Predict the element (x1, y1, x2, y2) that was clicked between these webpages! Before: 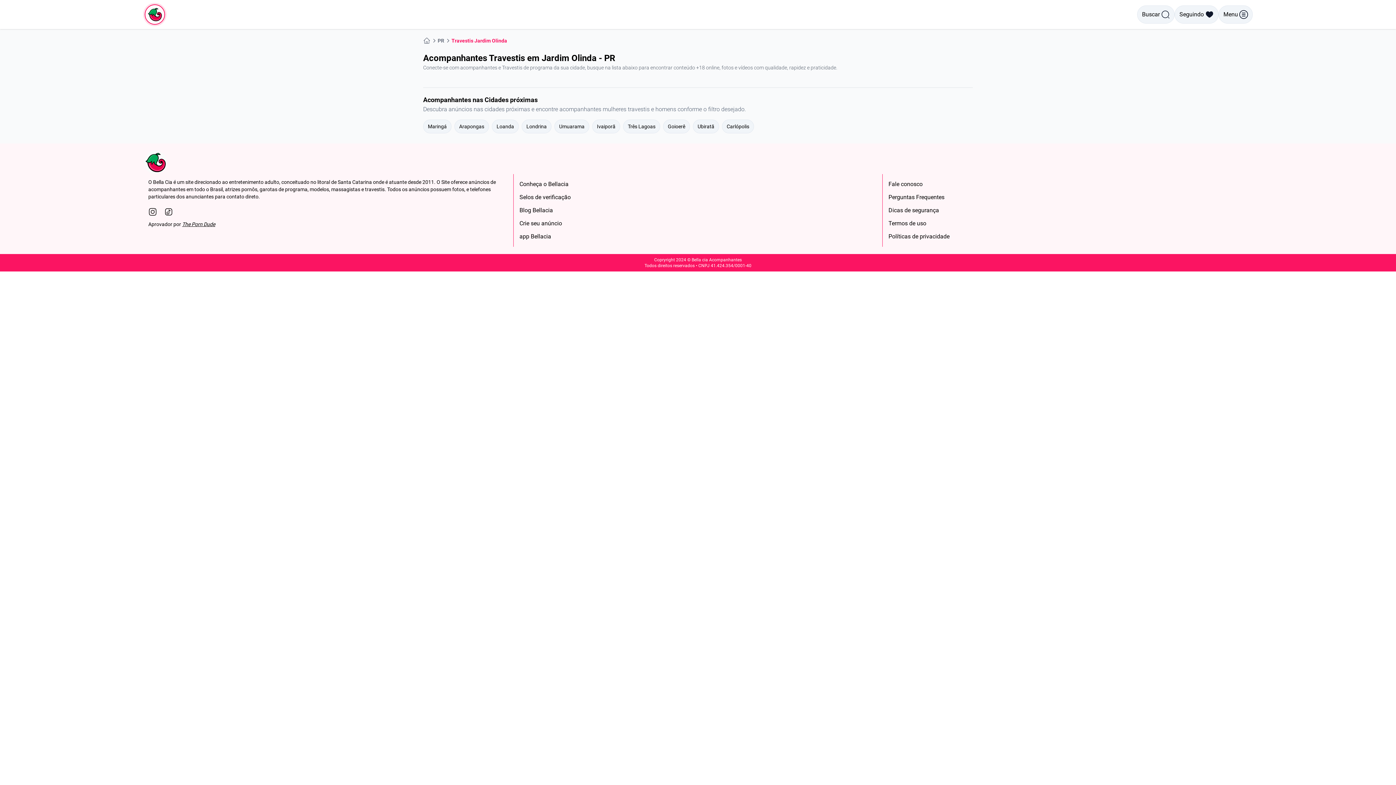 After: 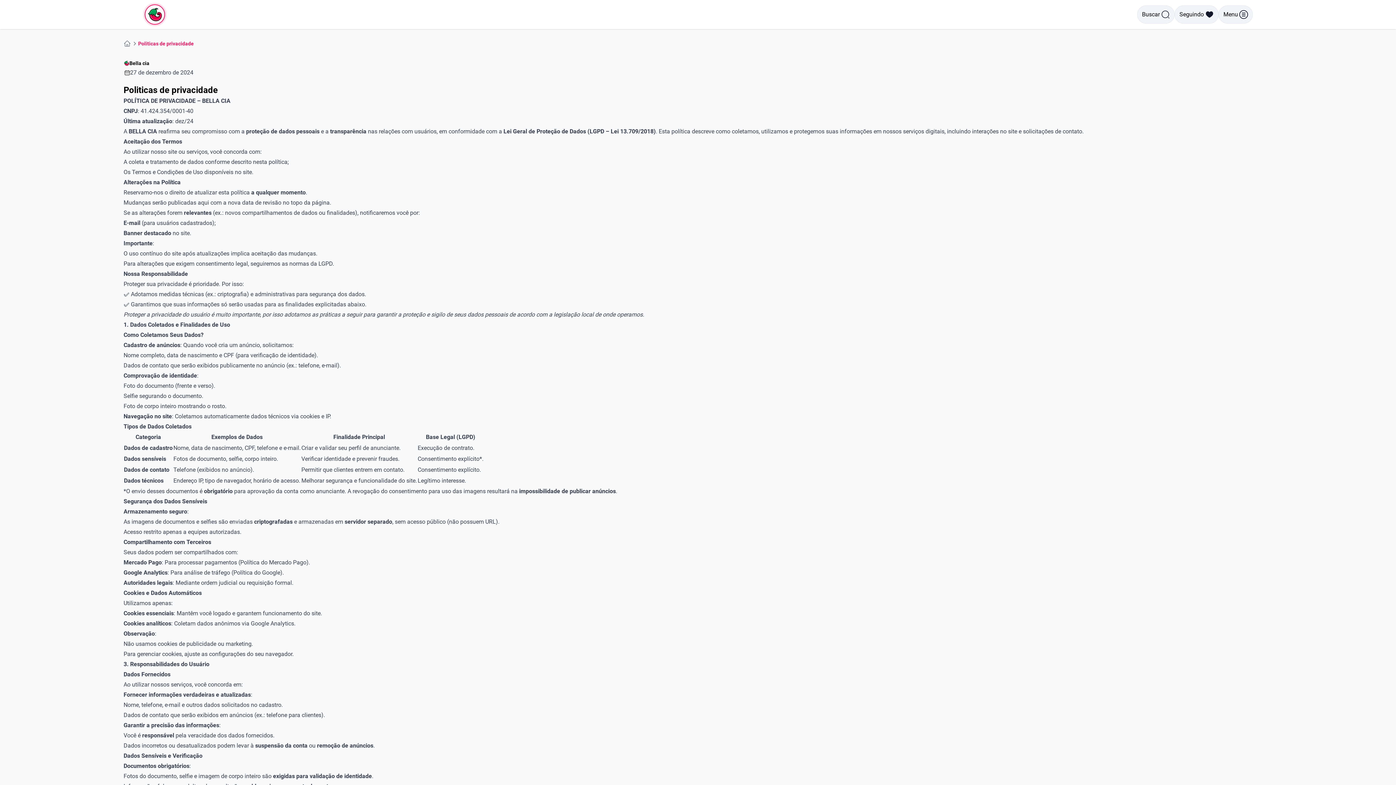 Action: label: Políticas de privacidade bbox: (888, 233, 949, 240)